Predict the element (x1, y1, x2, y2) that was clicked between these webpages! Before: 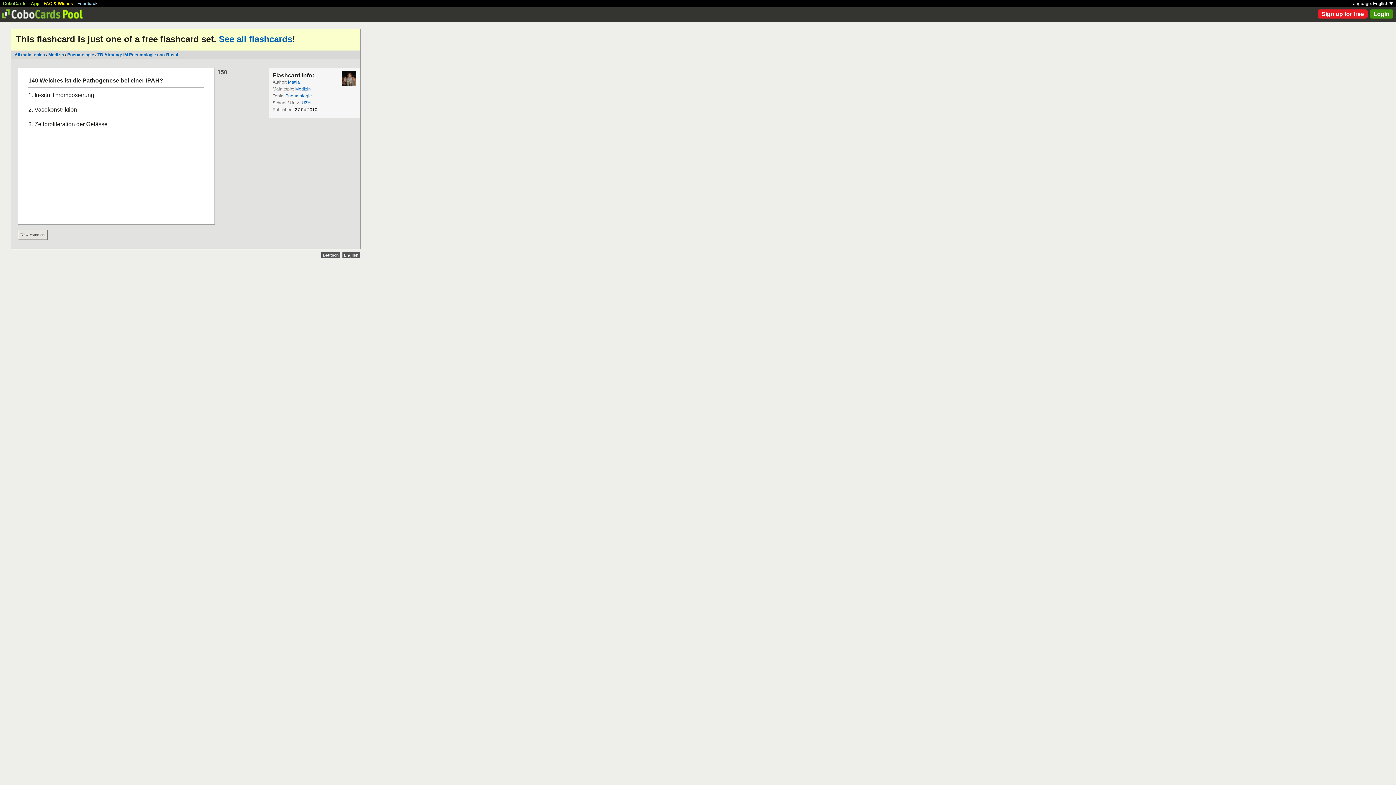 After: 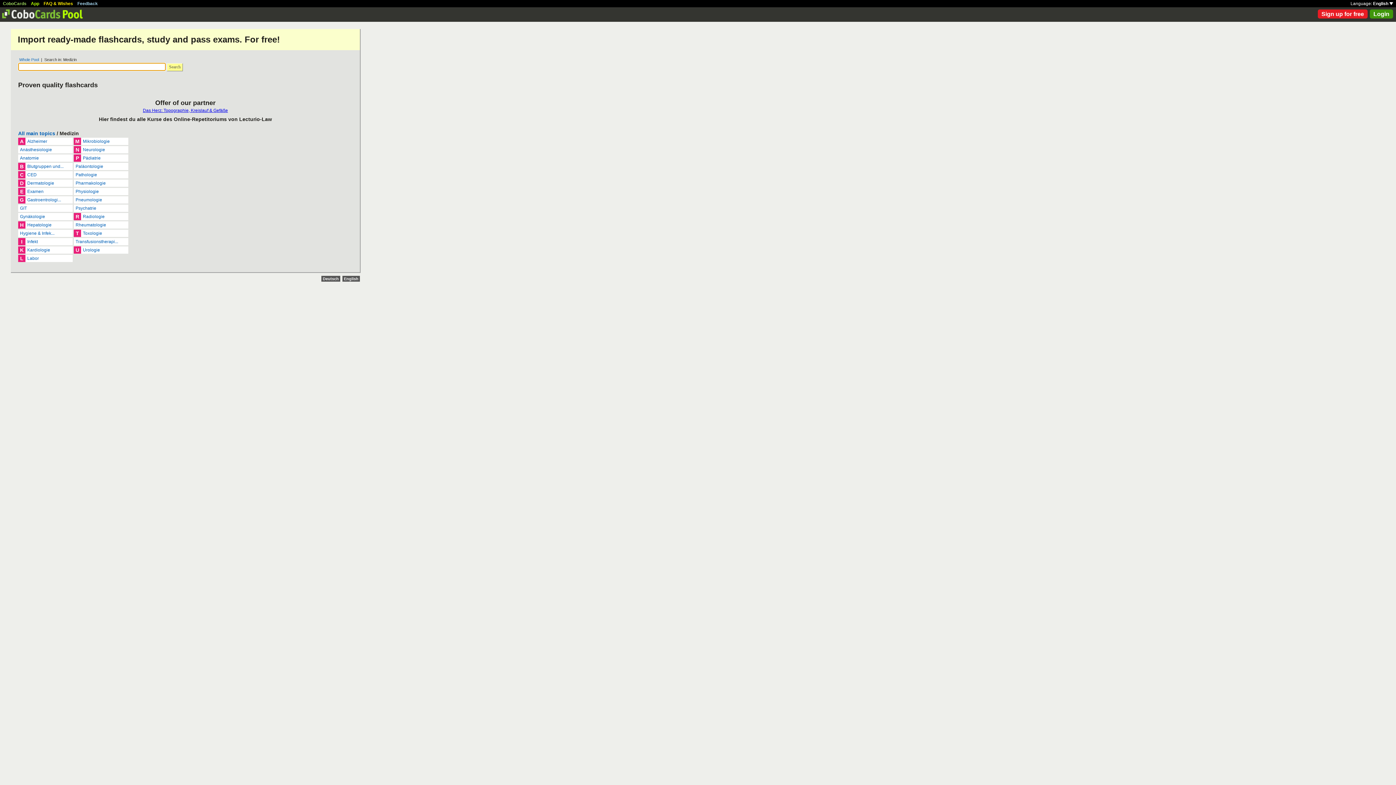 Action: bbox: (48, 52, 64, 57) label: Medizin